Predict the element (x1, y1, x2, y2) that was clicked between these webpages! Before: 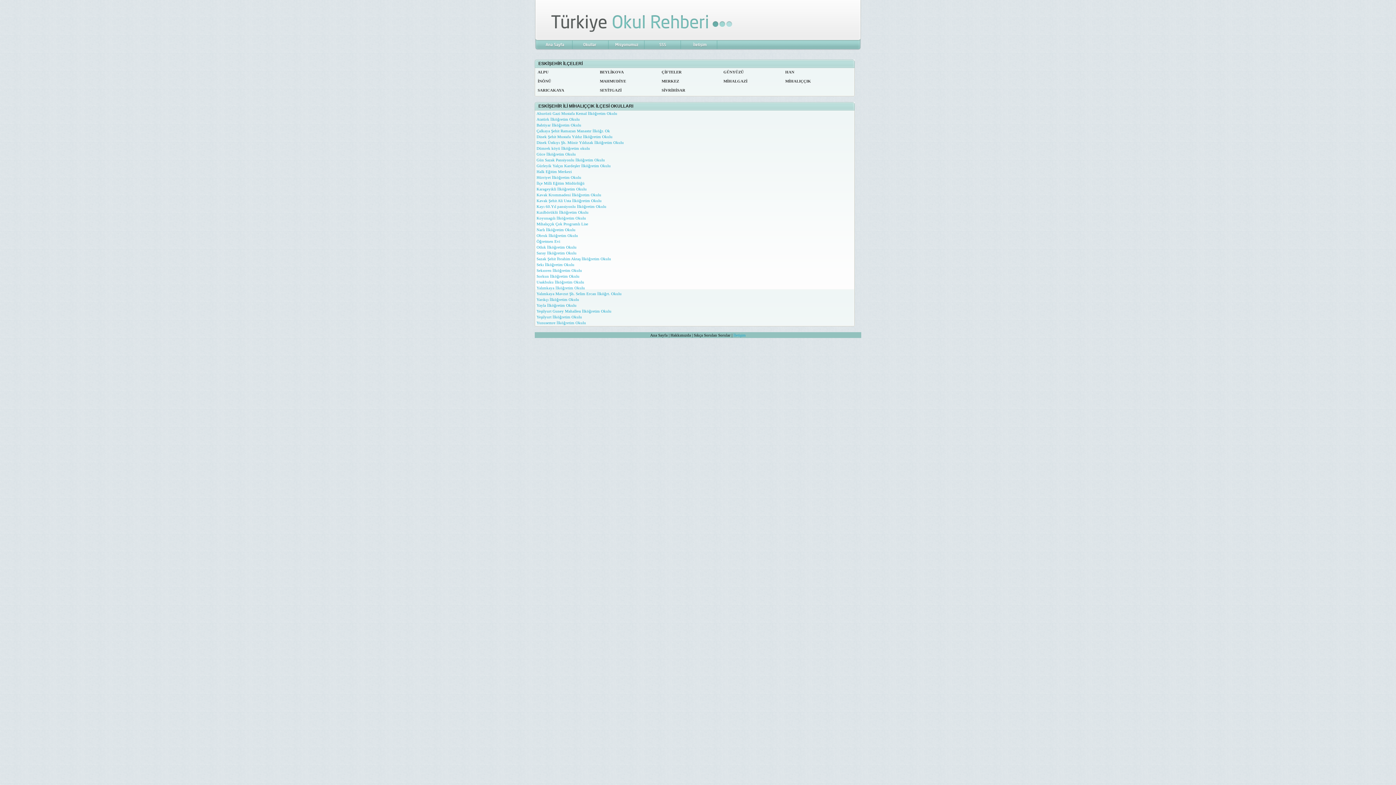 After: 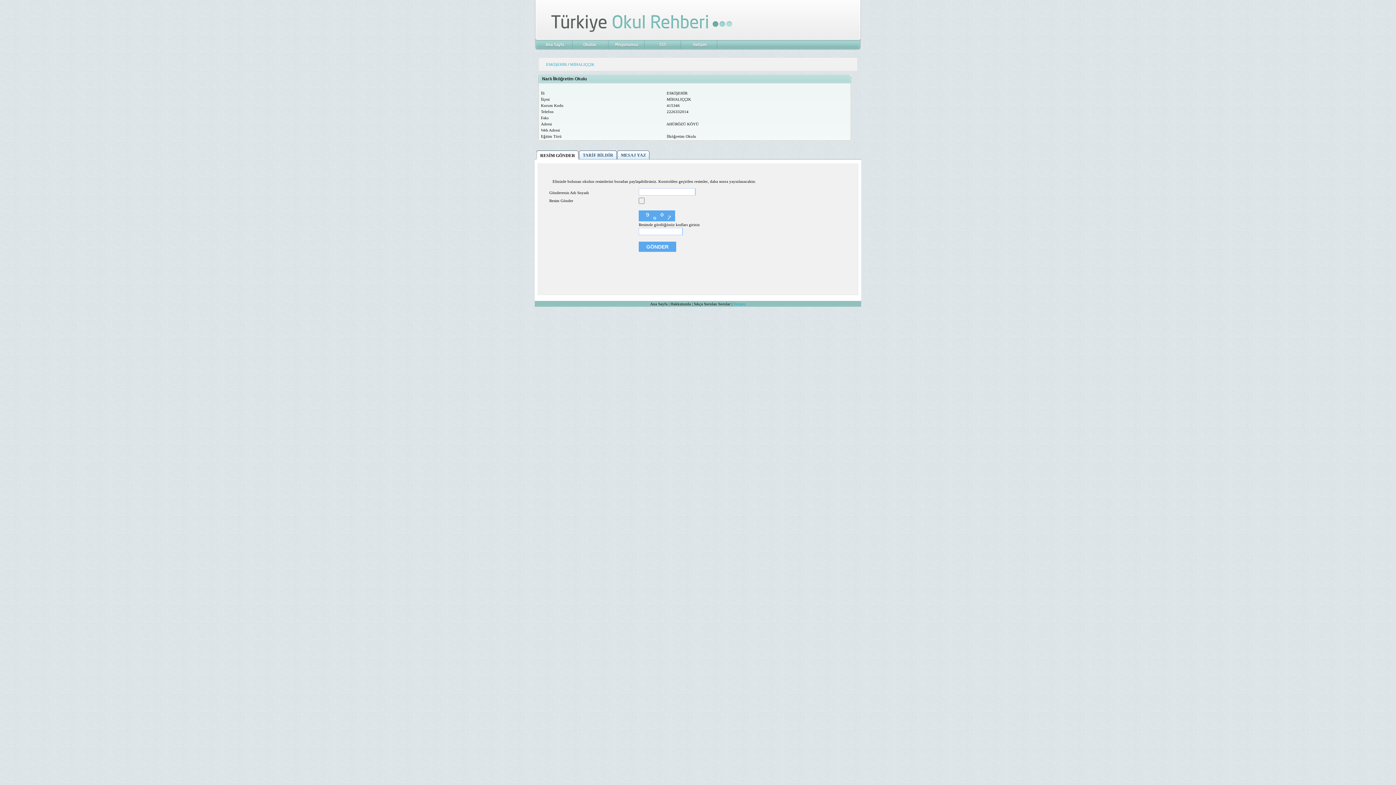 Action: bbox: (536, 227, 575, 232) label: Narlı İlköğretim Okulu